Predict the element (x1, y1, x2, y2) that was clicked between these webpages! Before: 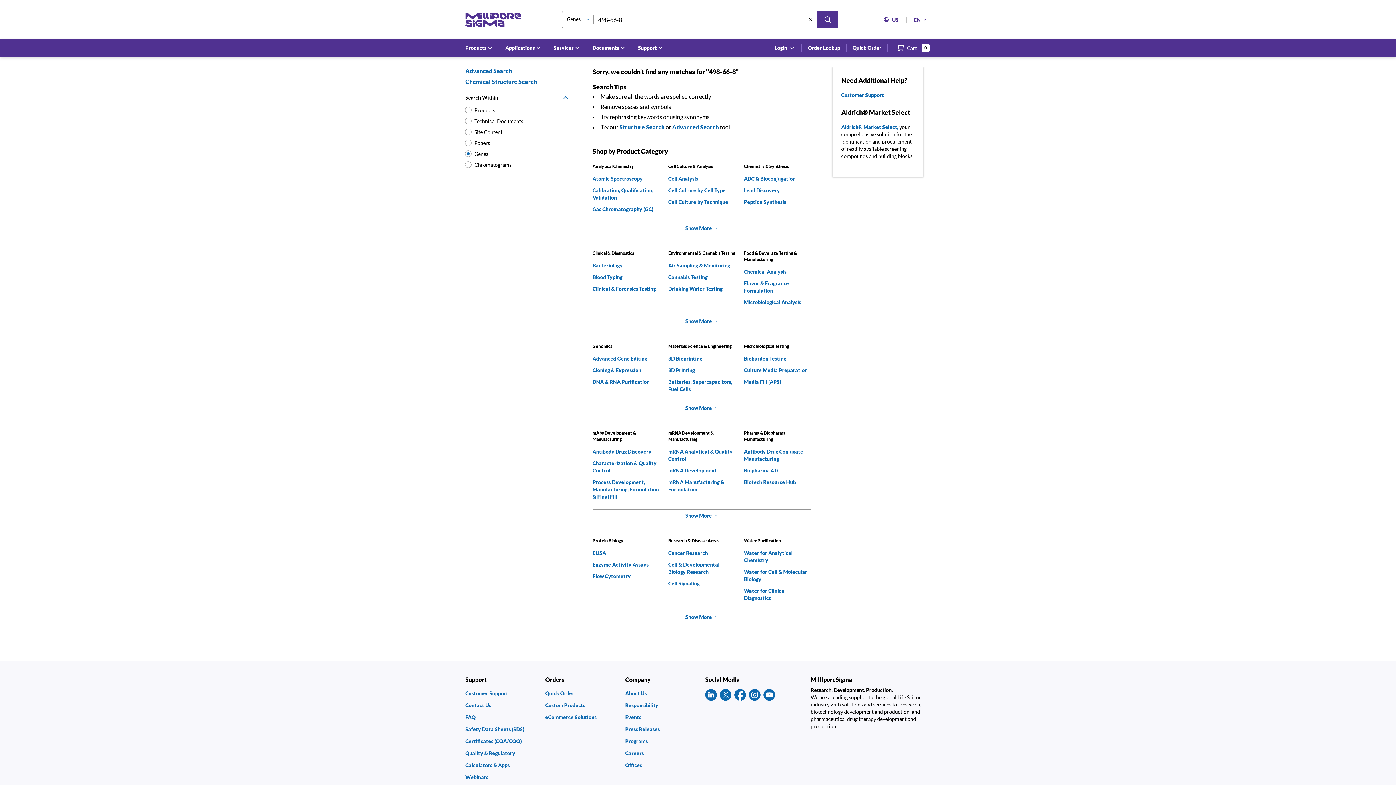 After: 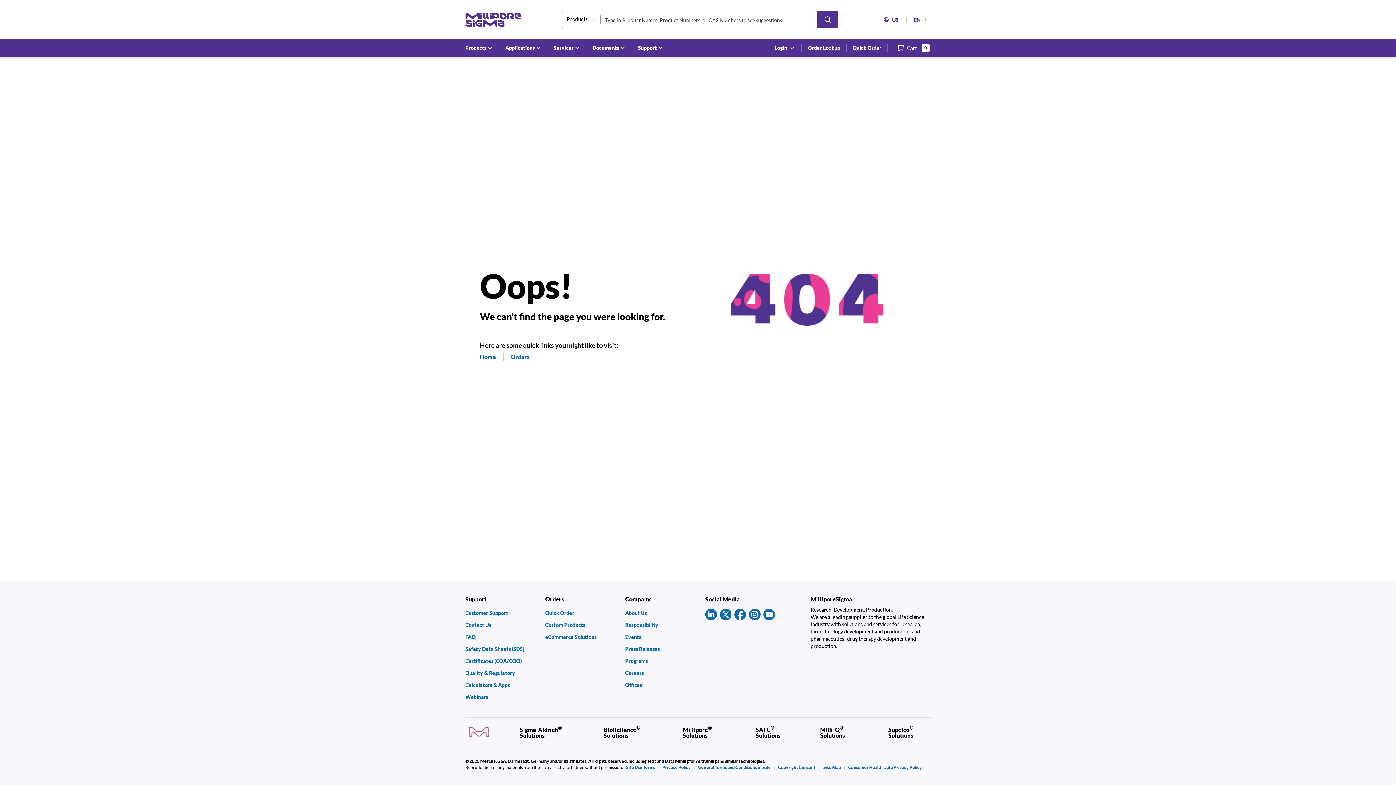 Action: label: ELISA bbox: (592, 550, 606, 556)